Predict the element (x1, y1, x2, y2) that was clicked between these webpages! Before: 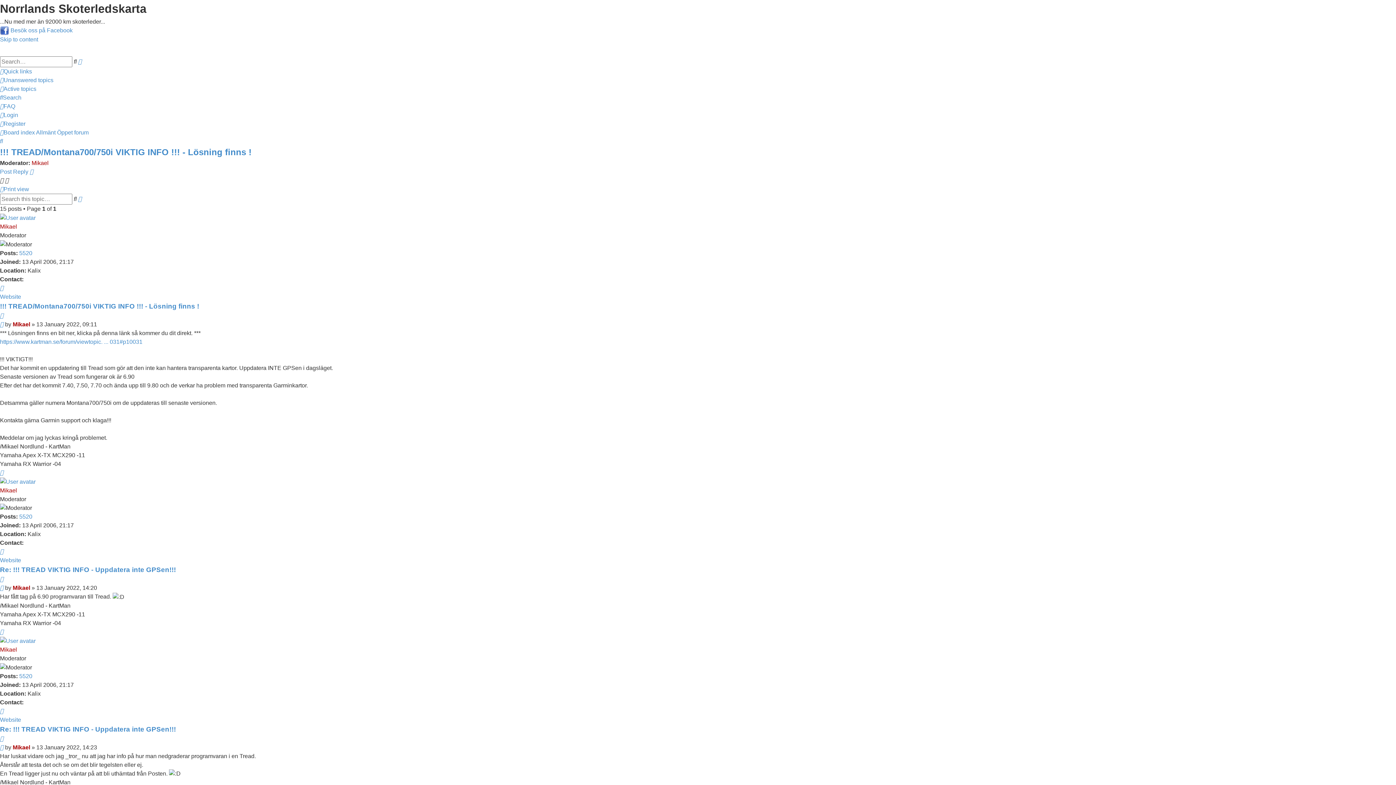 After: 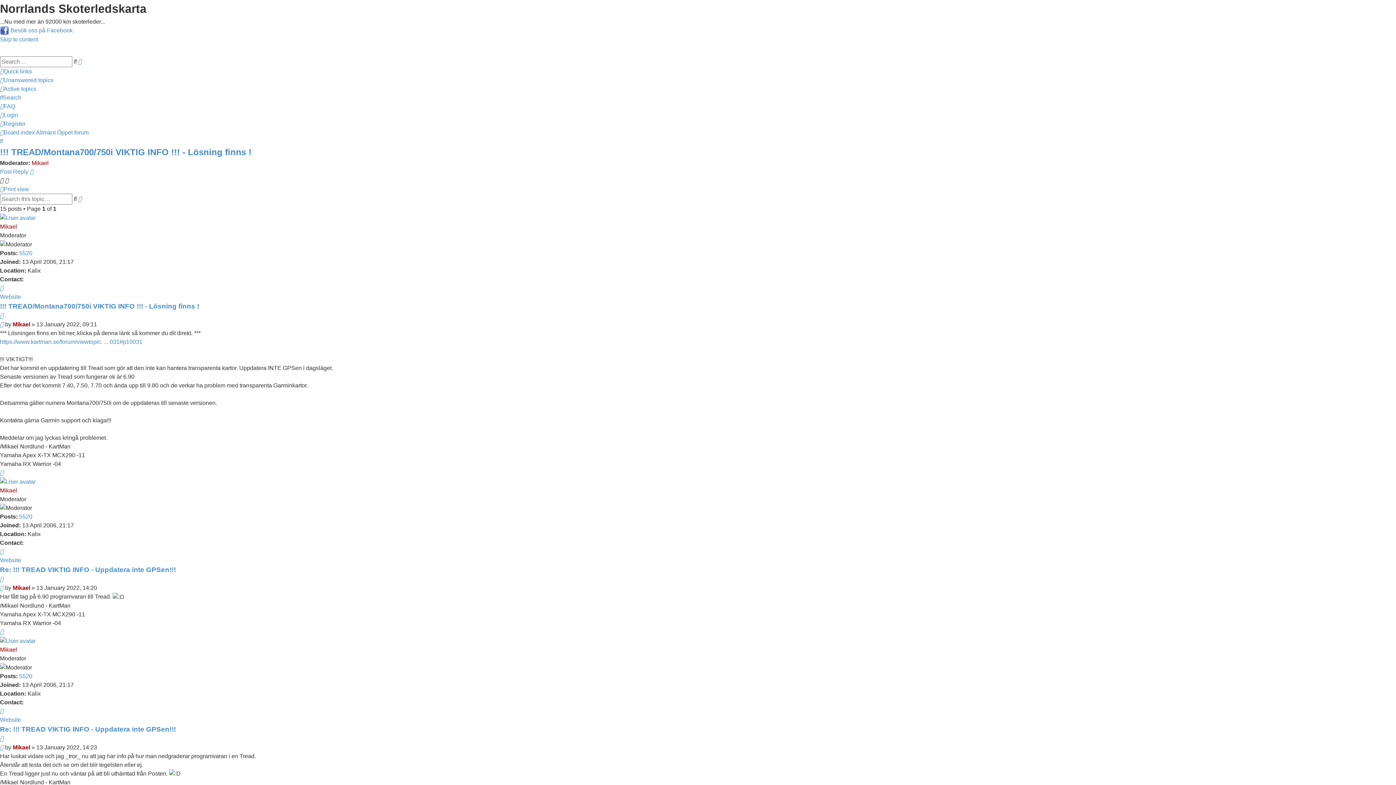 Action: bbox: (0, 321, 5, 327) label: Post
 